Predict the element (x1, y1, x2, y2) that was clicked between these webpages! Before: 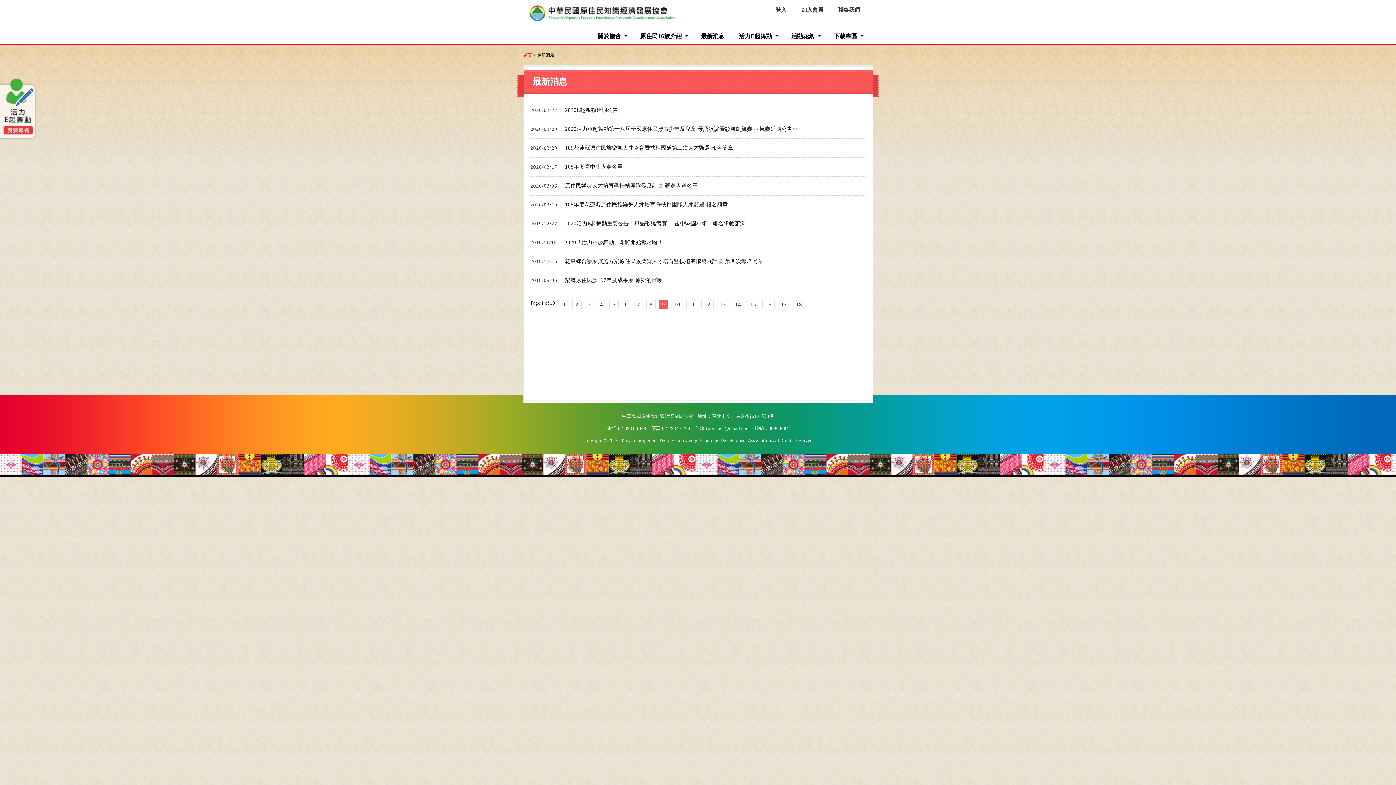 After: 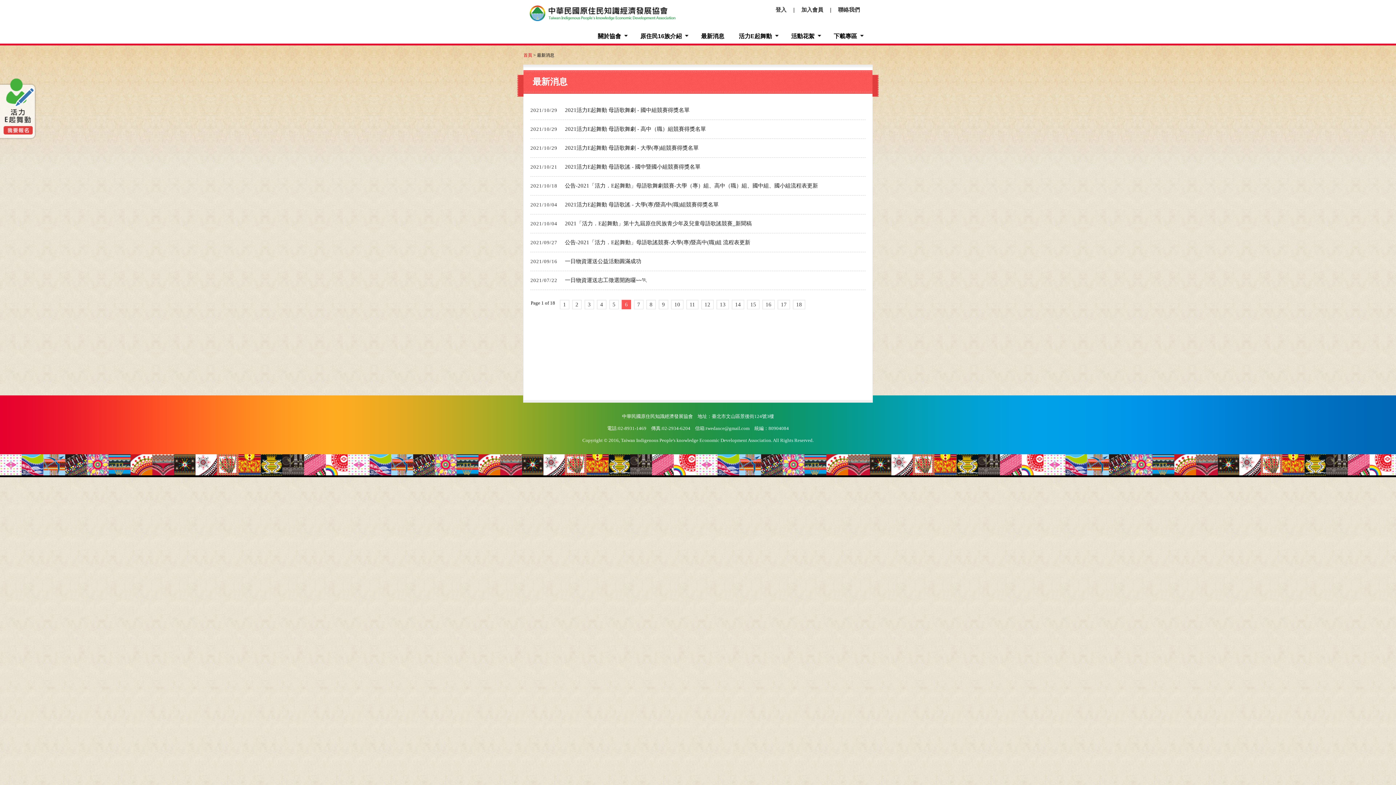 Action: label: 6 bbox: (621, 300, 631, 309)